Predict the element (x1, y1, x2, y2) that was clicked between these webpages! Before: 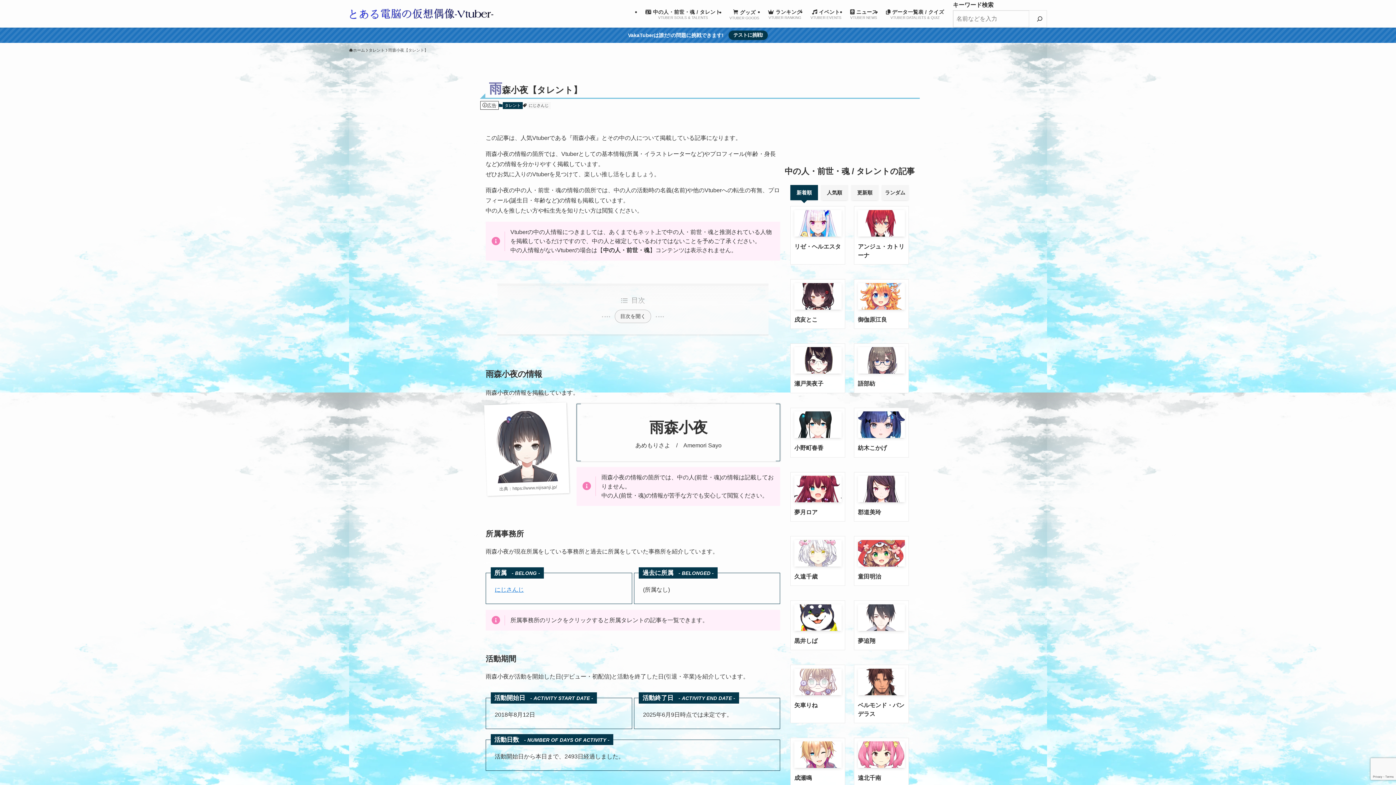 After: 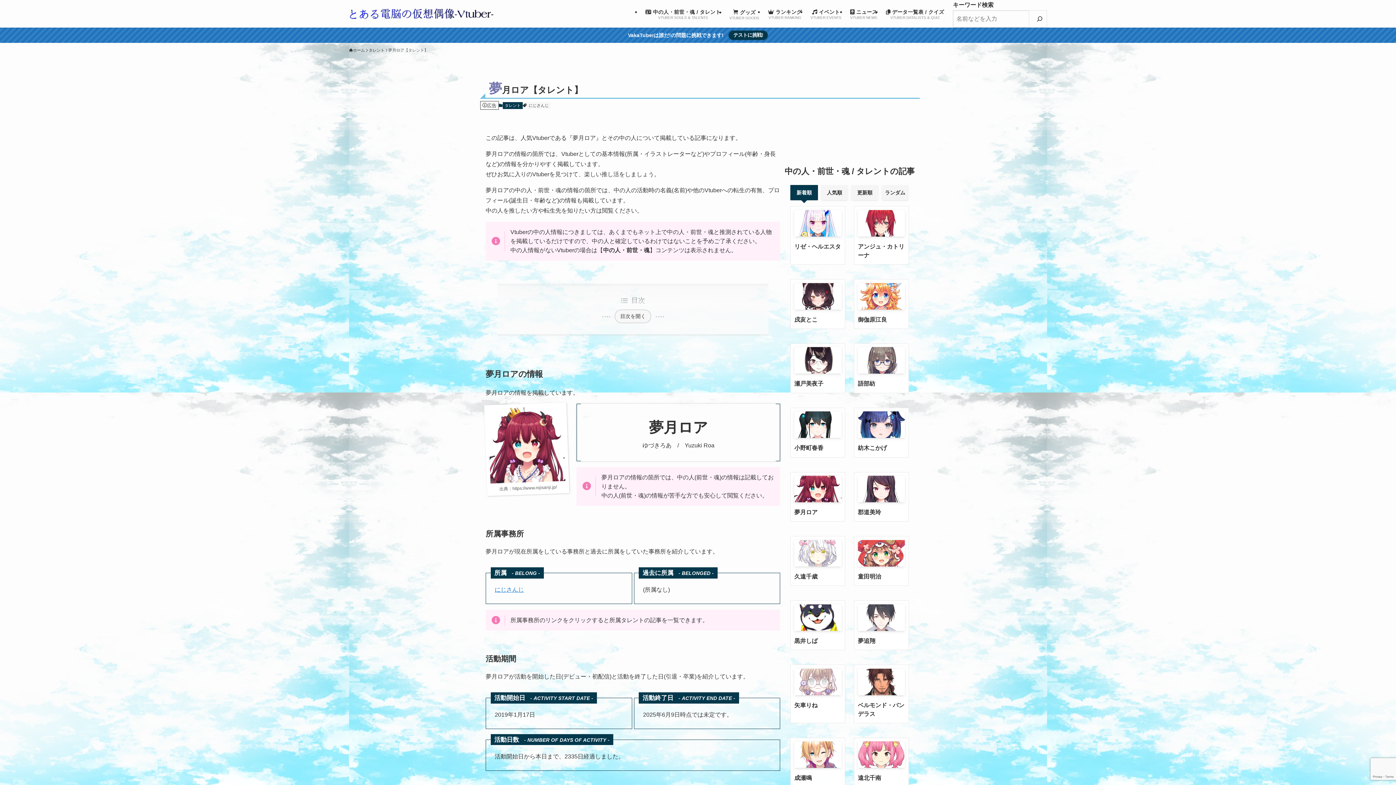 Action: bbox: (790, 472, 845, 521) label: 夢月ロア